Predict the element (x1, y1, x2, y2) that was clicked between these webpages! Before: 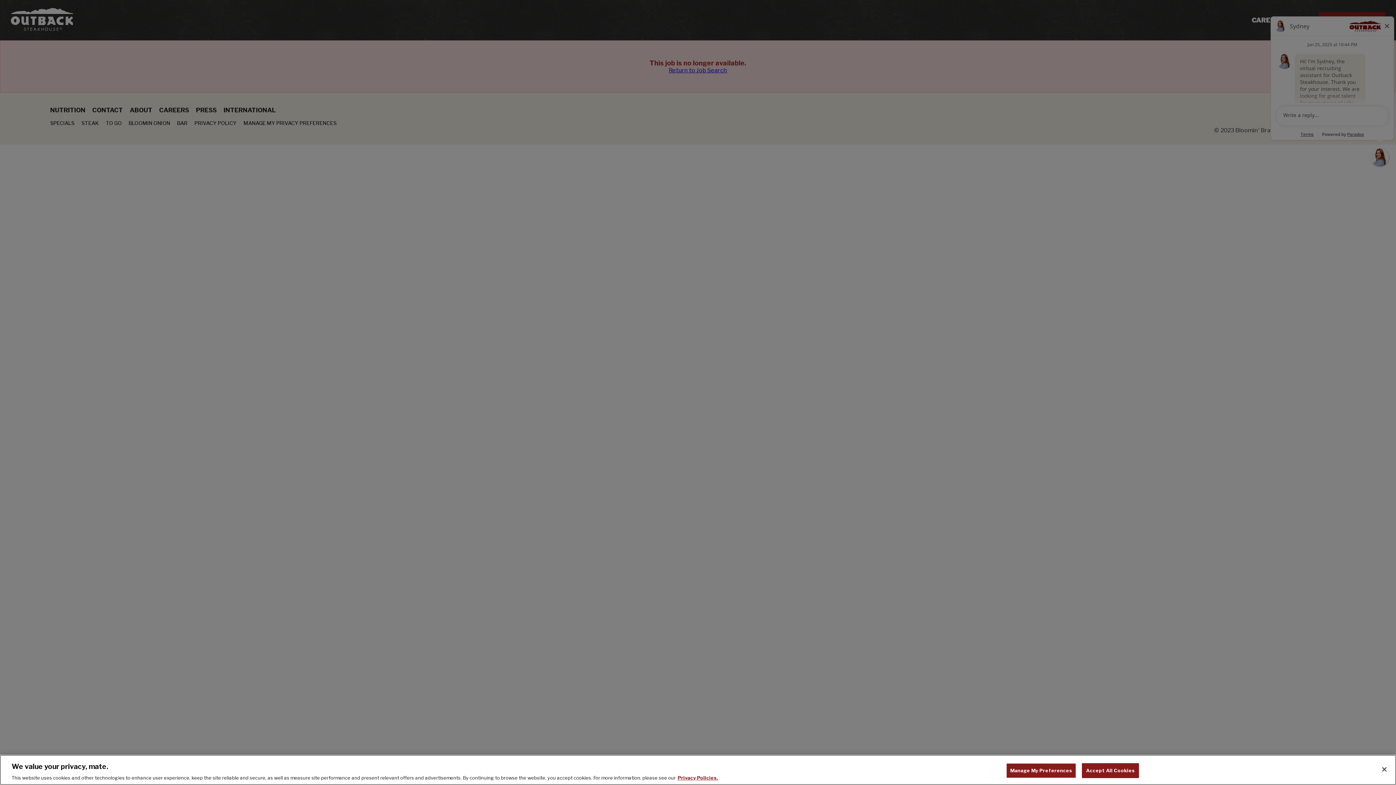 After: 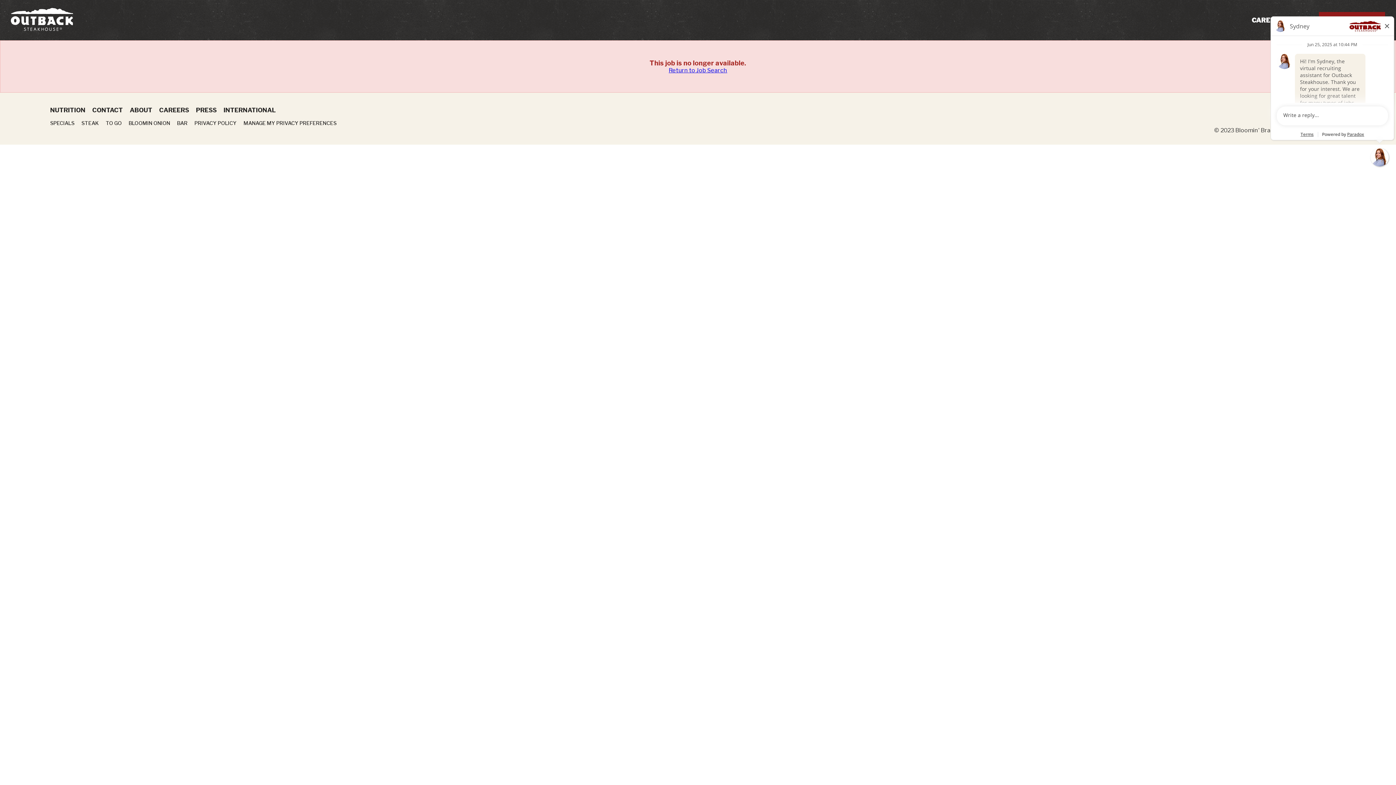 Action: label: Accept All Cookies bbox: (1082, 763, 1139, 778)